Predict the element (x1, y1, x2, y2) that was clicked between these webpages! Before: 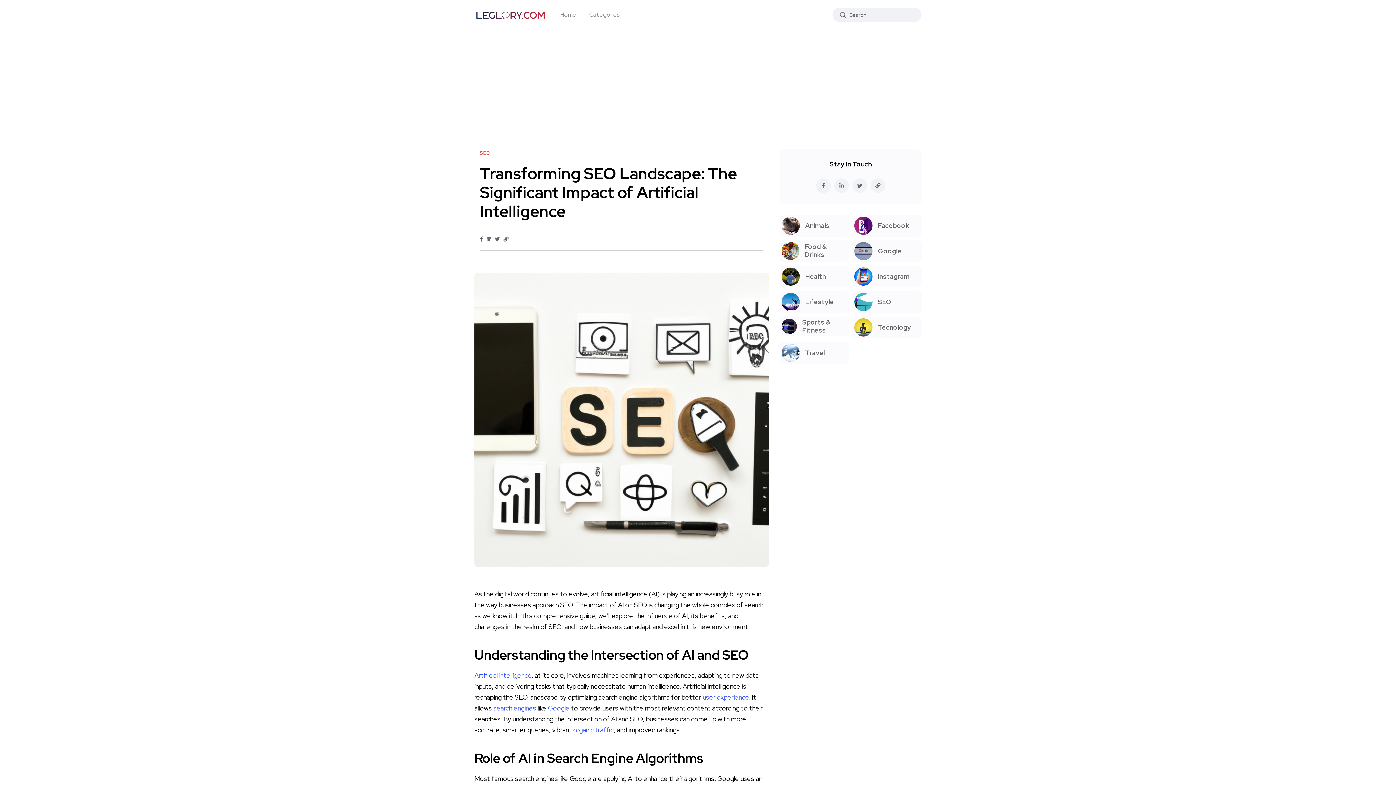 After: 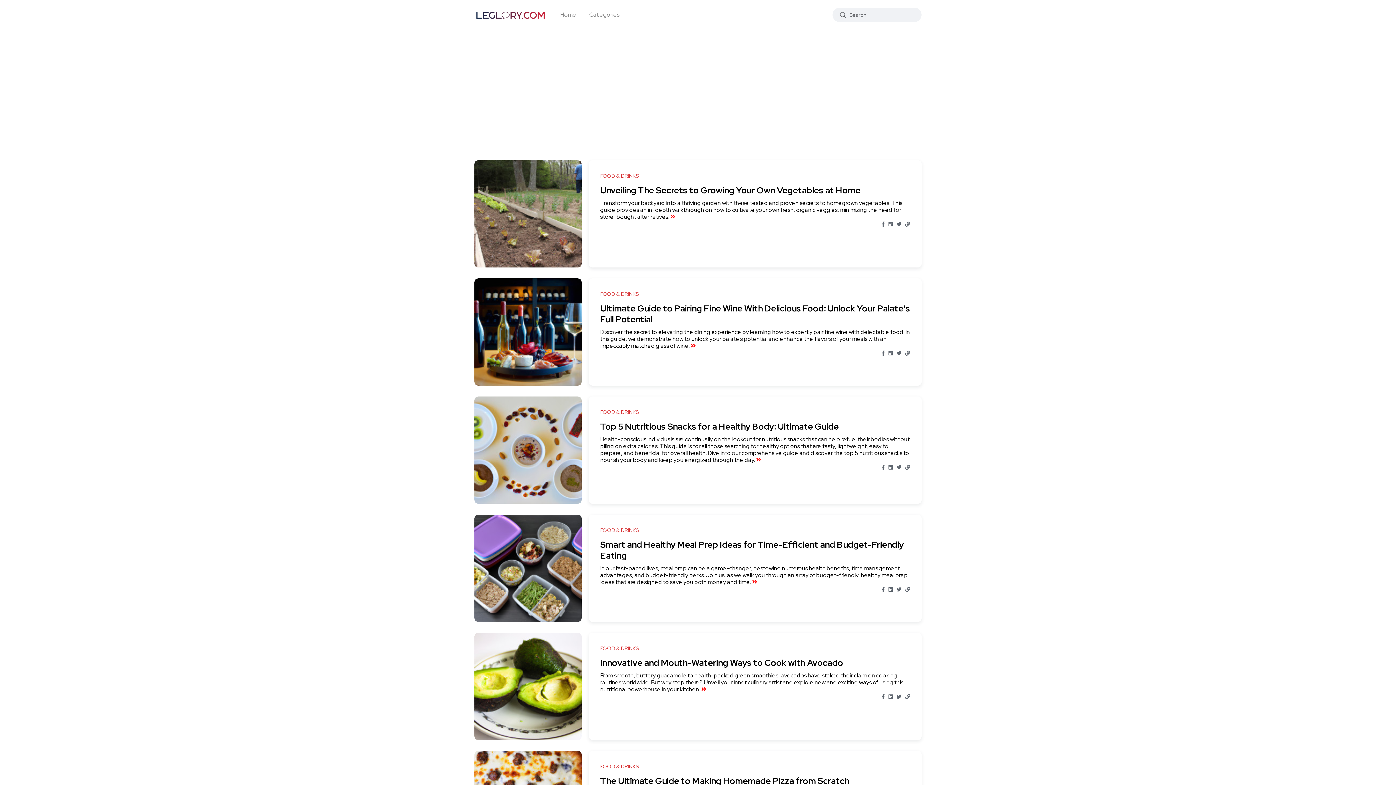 Action: bbox: (780, 240, 849, 261) label: Food & Drinks